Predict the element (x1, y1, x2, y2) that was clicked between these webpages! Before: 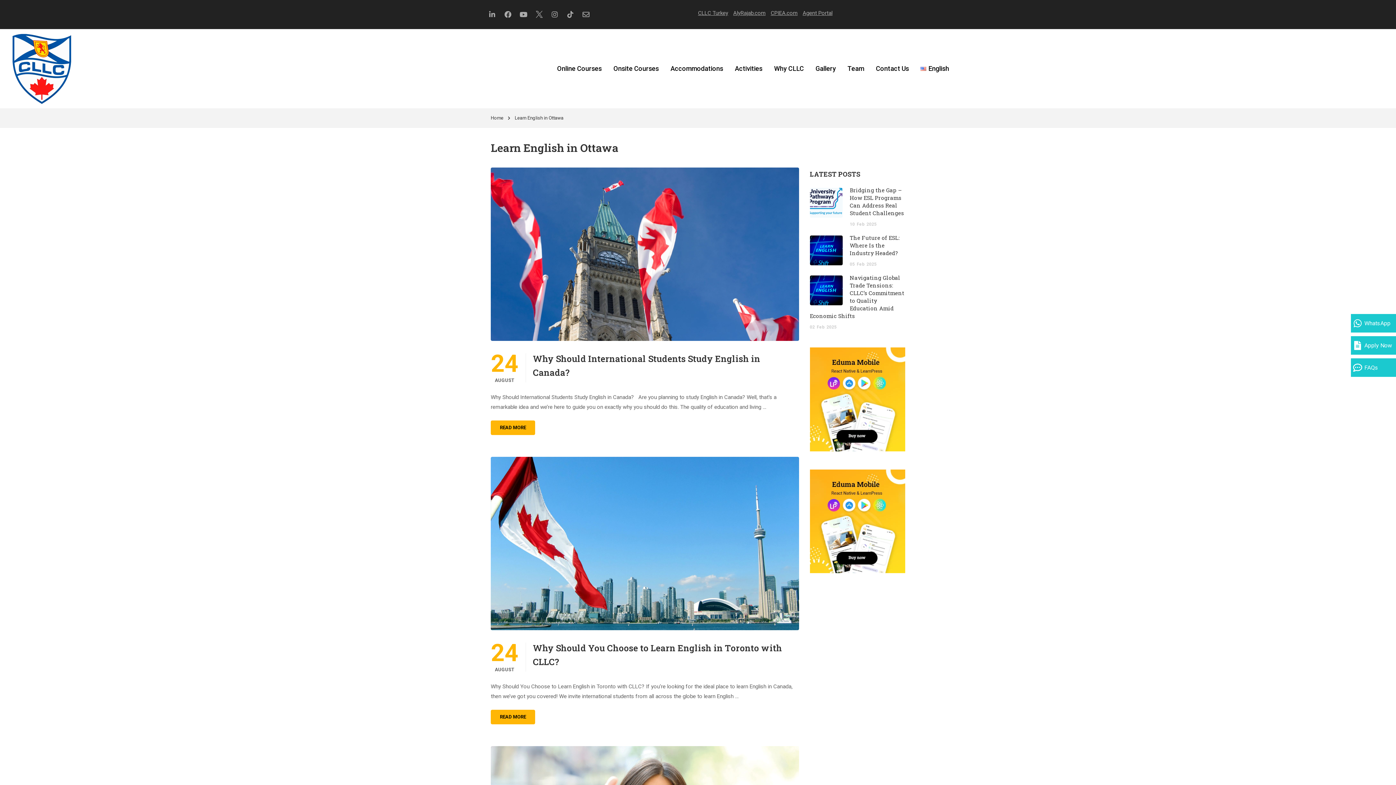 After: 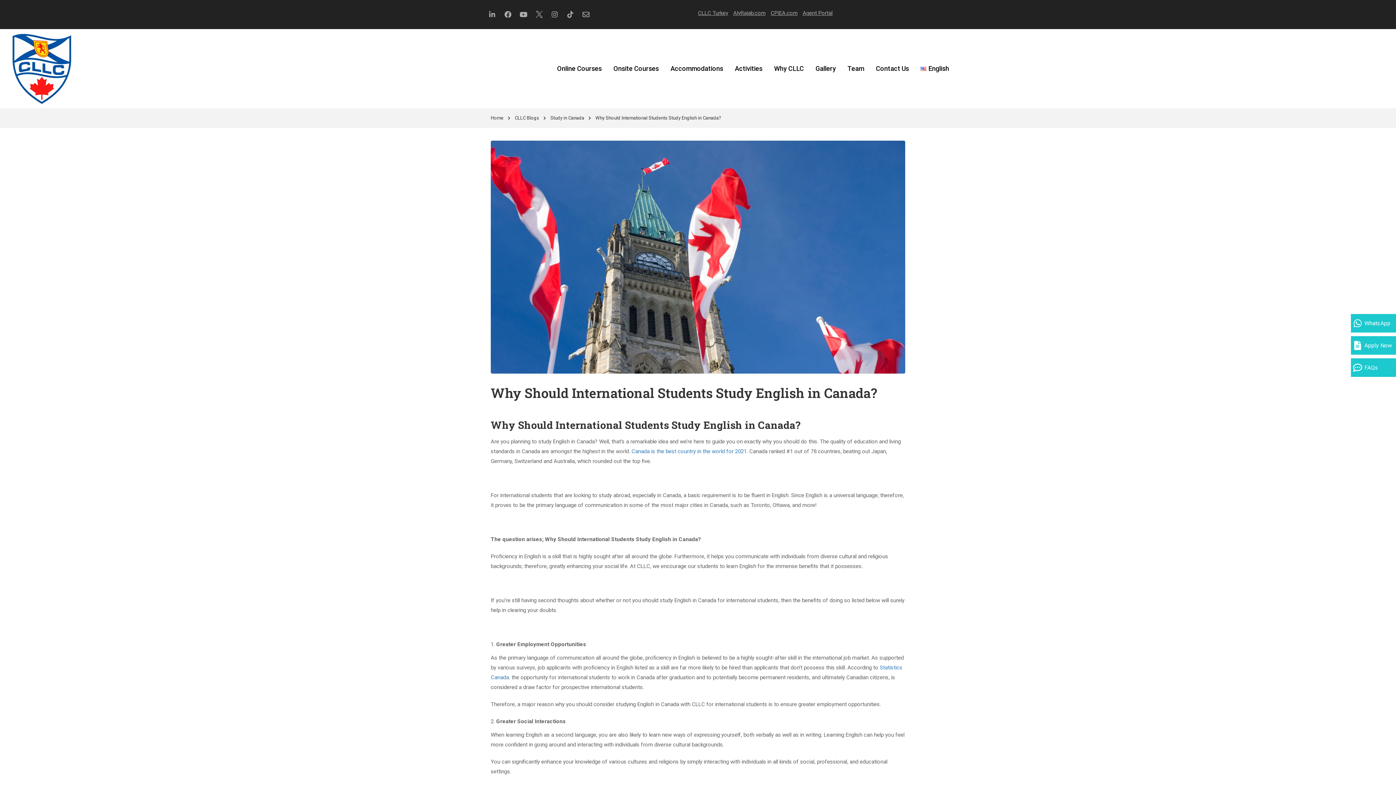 Action: bbox: (490, 420, 535, 435) label: READ MORE